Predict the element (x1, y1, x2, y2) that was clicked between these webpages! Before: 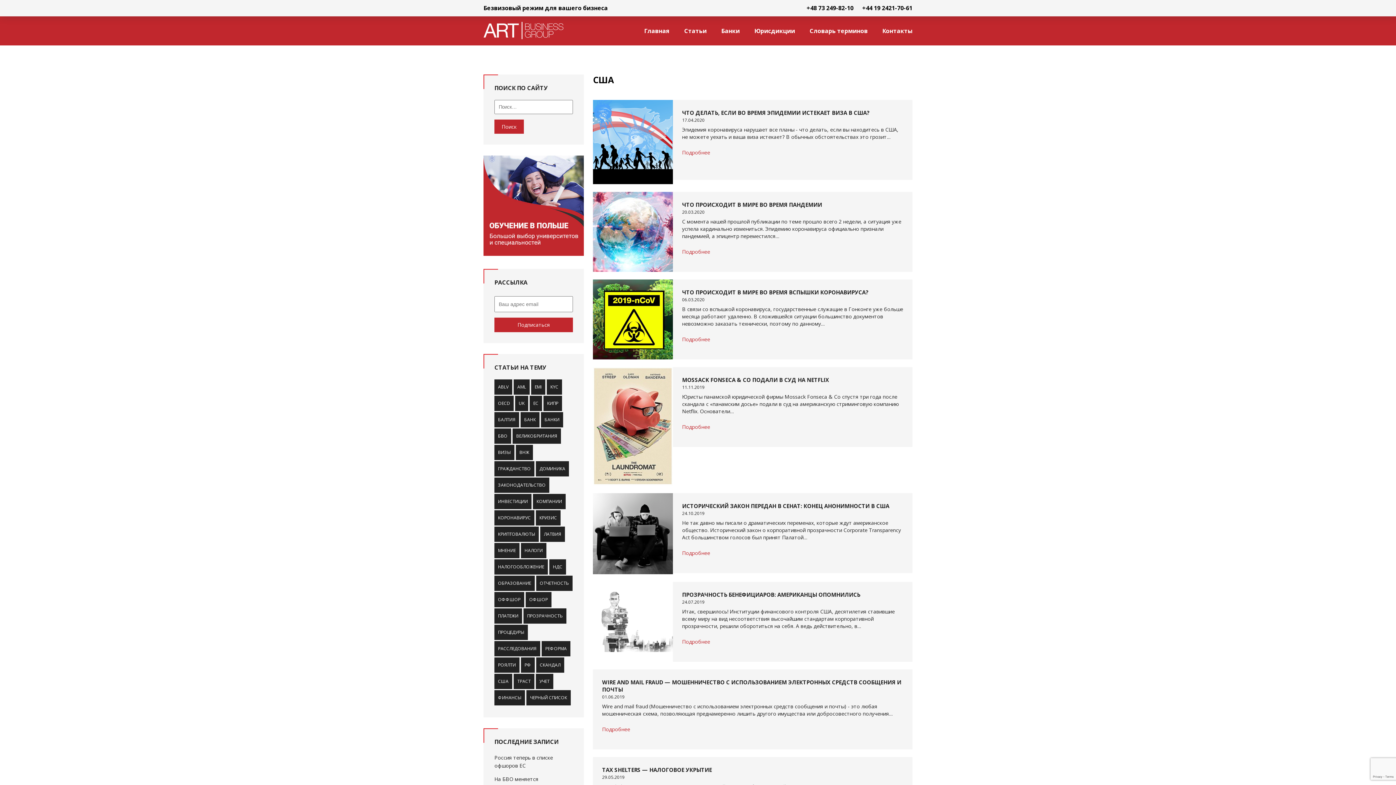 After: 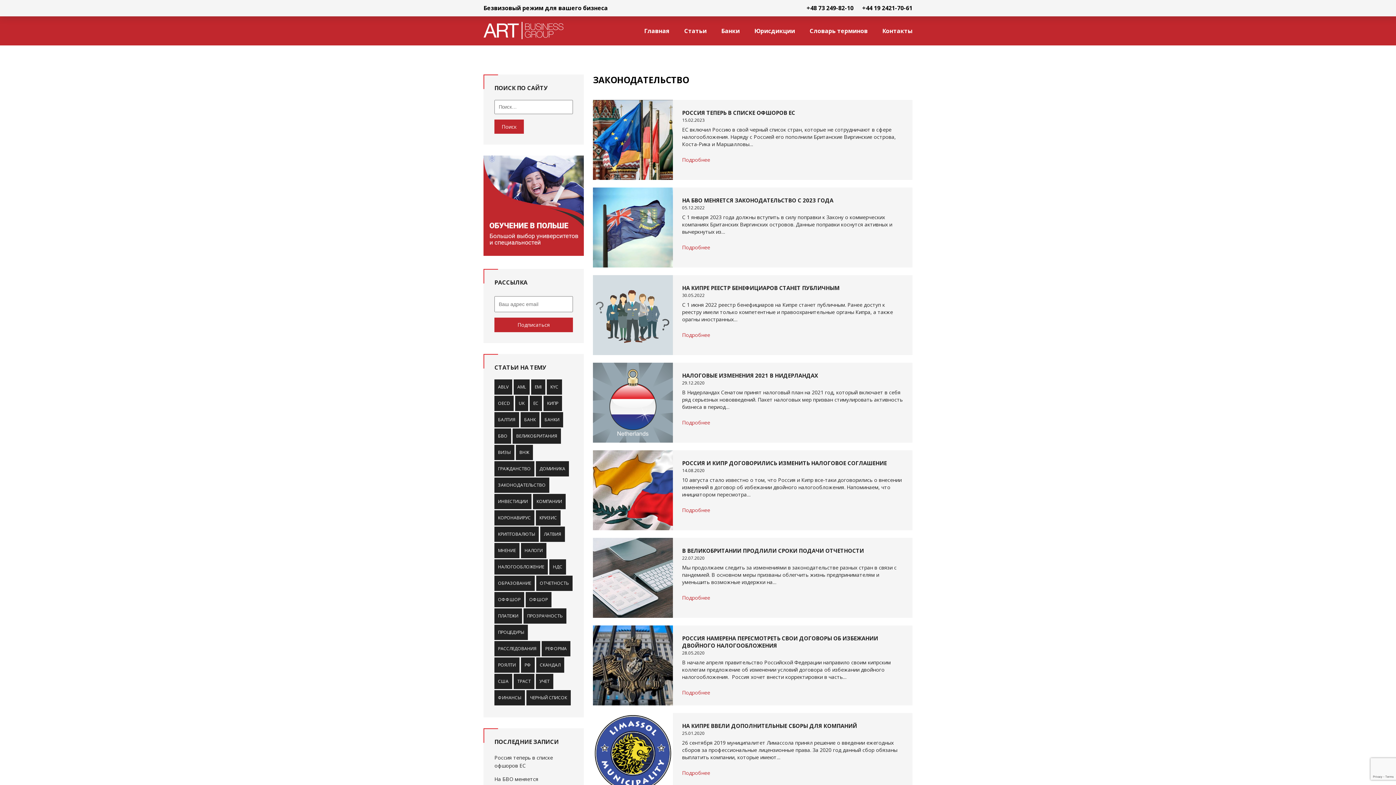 Action: bbox: (494, 477, 549, 493) label: законодательство (21 элемент)